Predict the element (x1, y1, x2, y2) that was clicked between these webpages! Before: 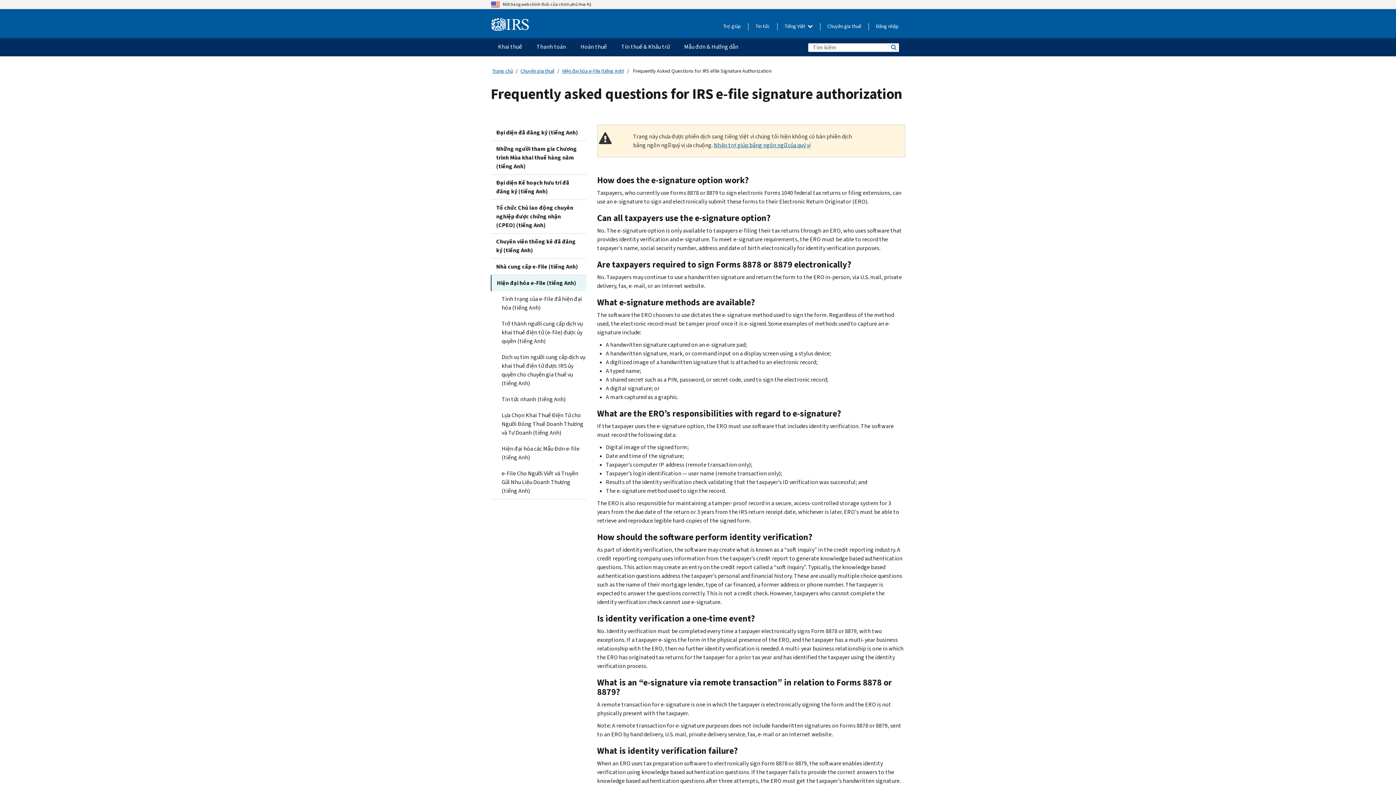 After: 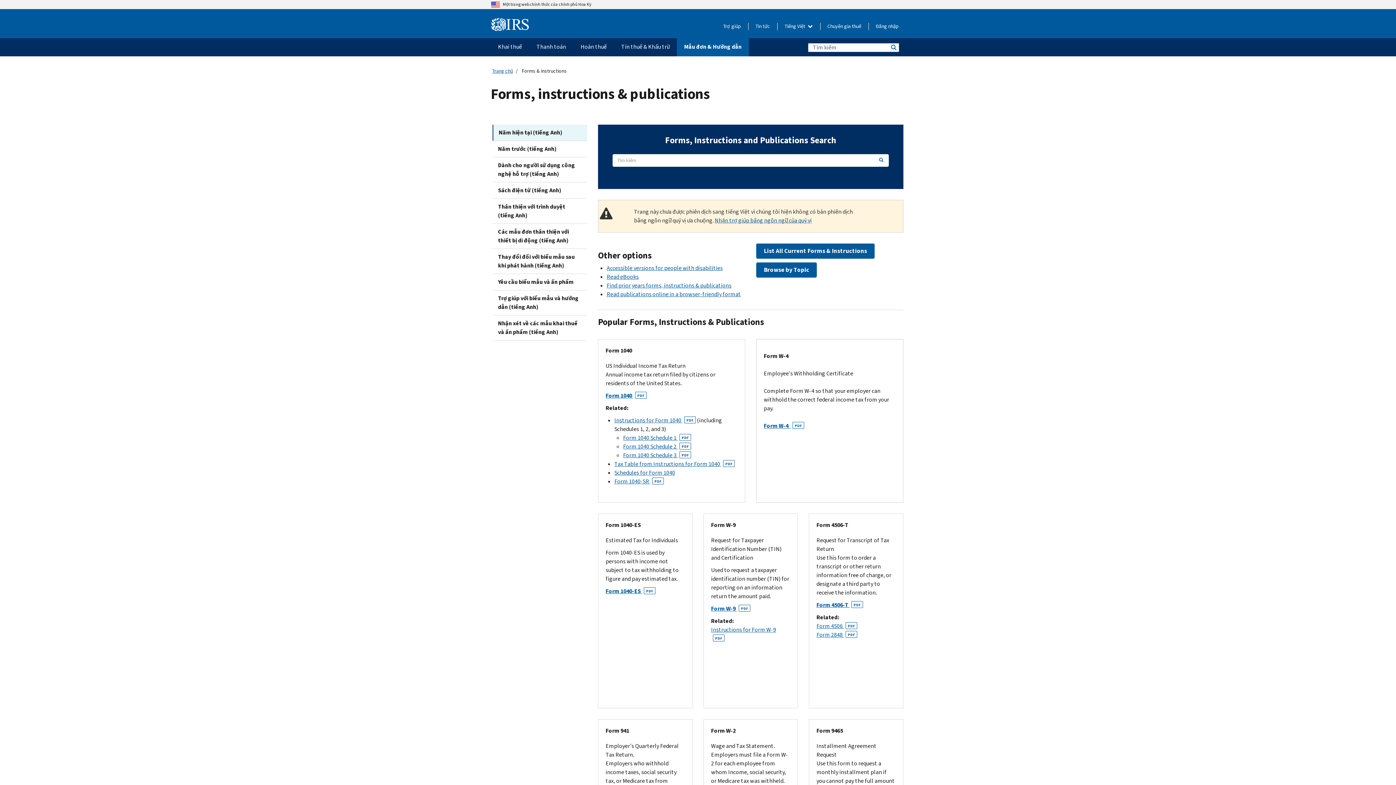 Action: label: Mẫu đơn & Hướng dẫn menu has additional options. Use the spacebar to open the Mẫu đơn & Hướng dẫn sub menu or enter to navigate to the Mẫu đơn & Hướng dẫn page. bbox: (677, 38, 745, 56)